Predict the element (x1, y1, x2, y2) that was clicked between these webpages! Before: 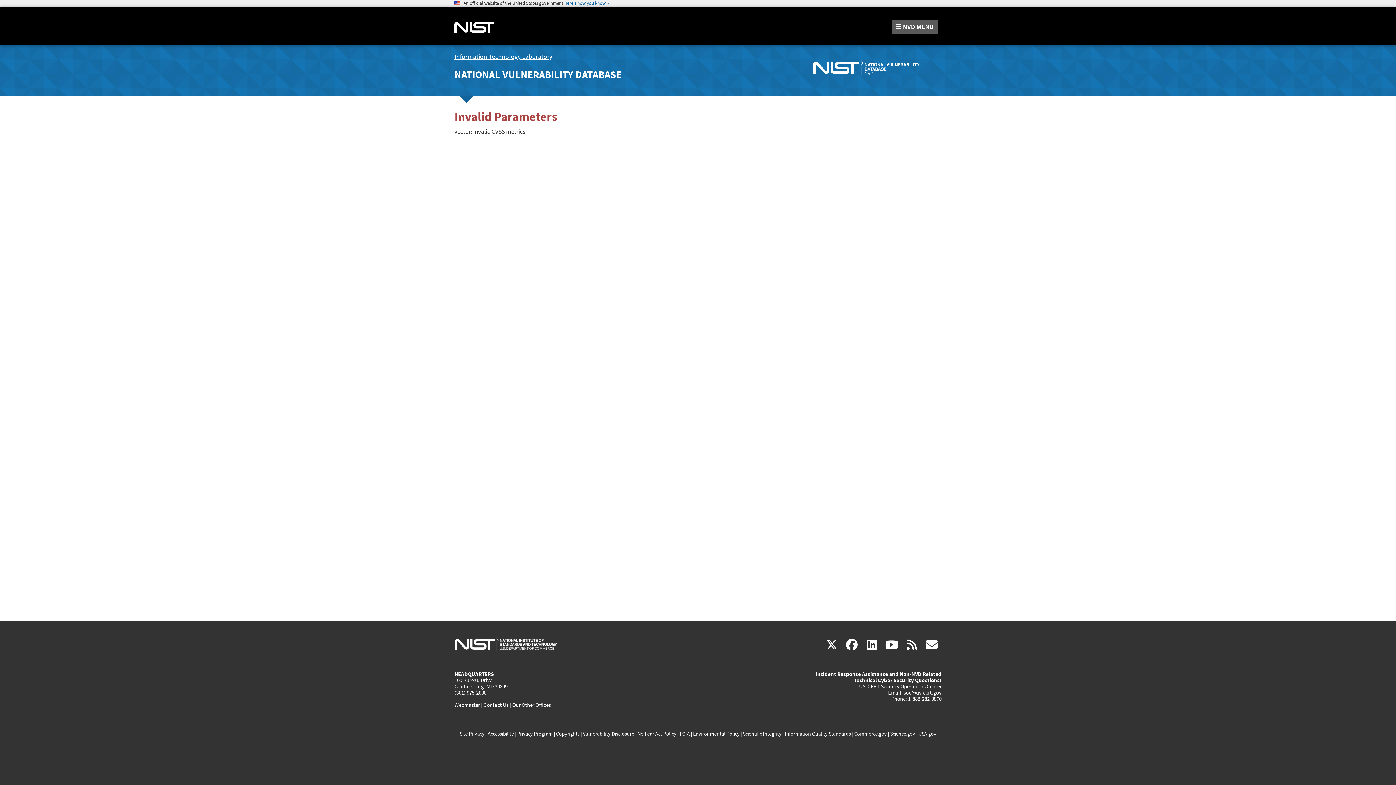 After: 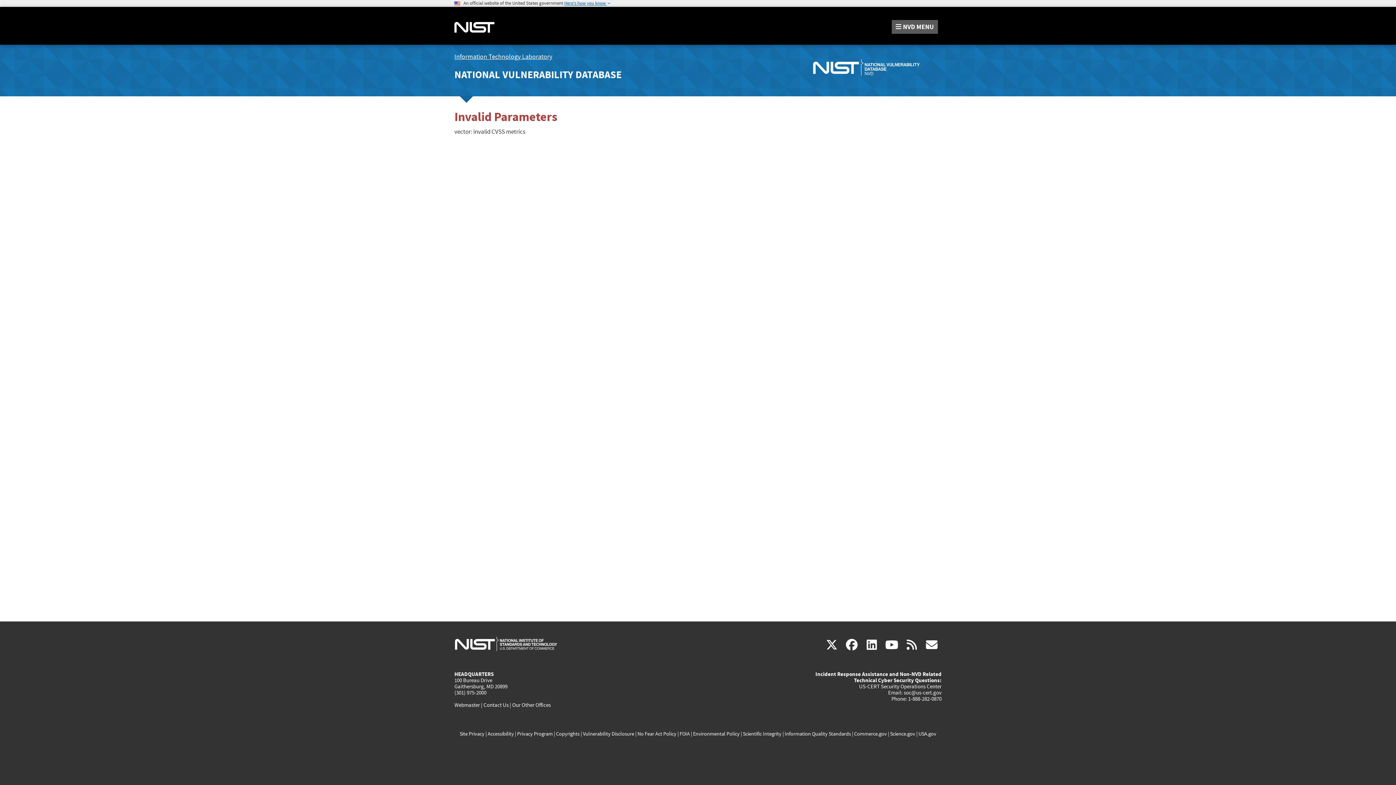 Action: bbox: (786, 44, 941, 86)